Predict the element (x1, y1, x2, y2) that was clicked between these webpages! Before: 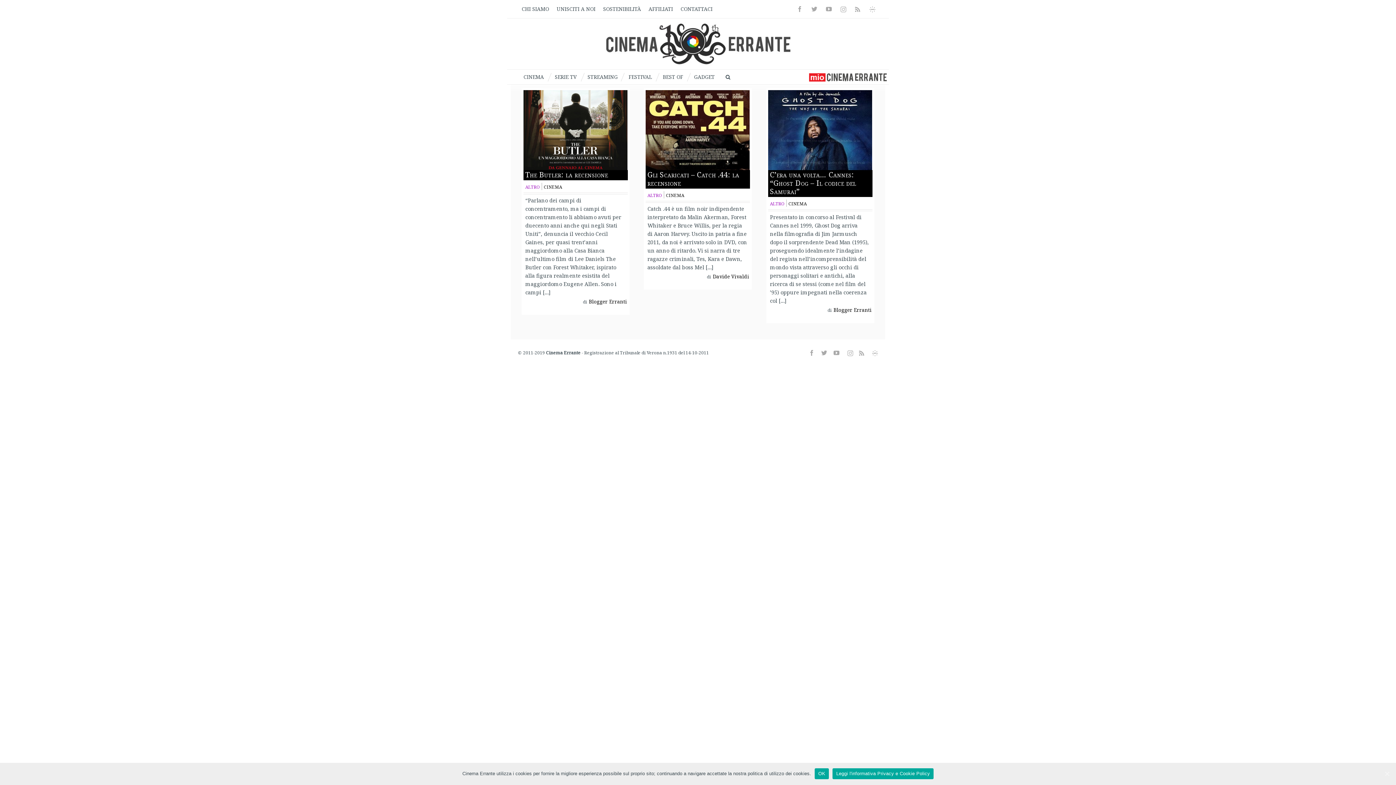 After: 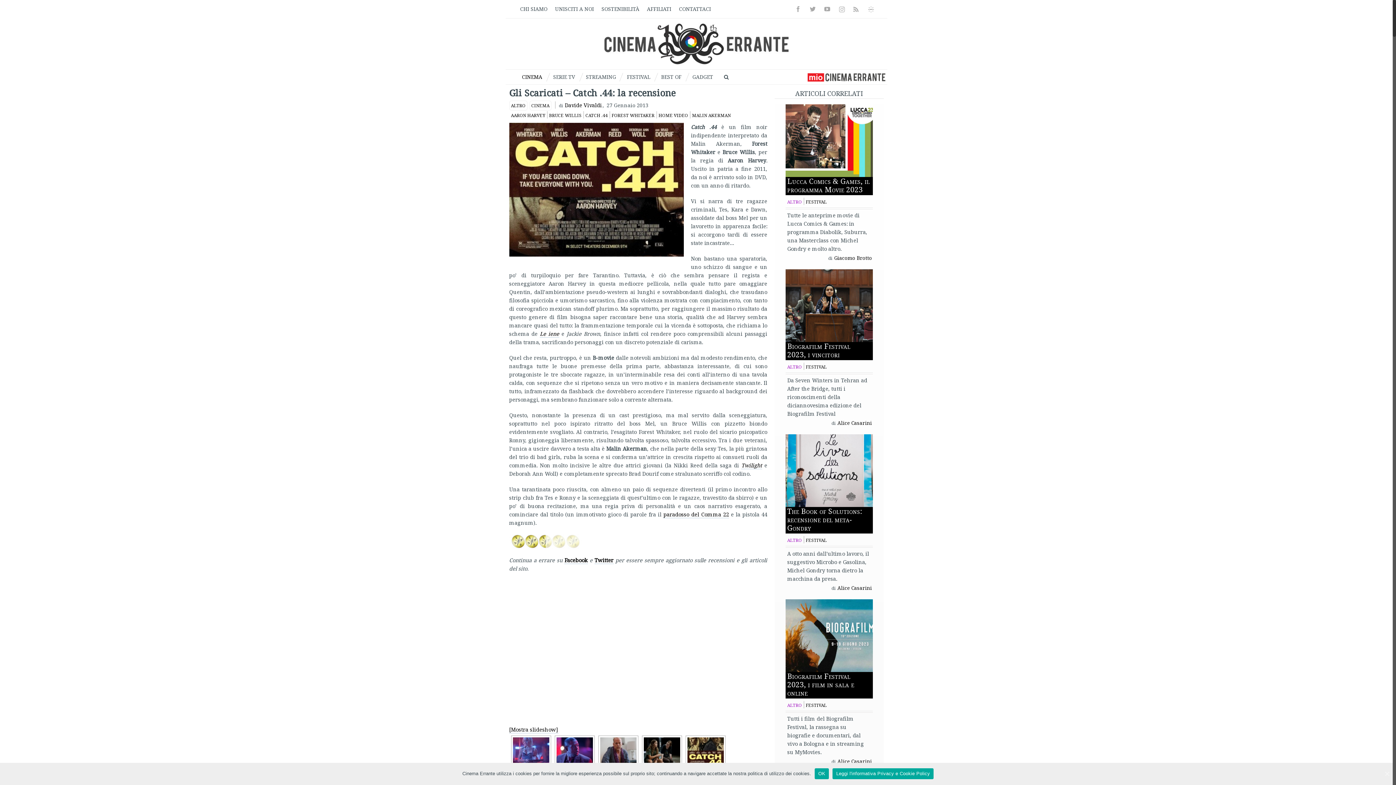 Action: label: Gli Scaricati – Catch .44: la recensione
 bbox: (645, 170, 750, 188)